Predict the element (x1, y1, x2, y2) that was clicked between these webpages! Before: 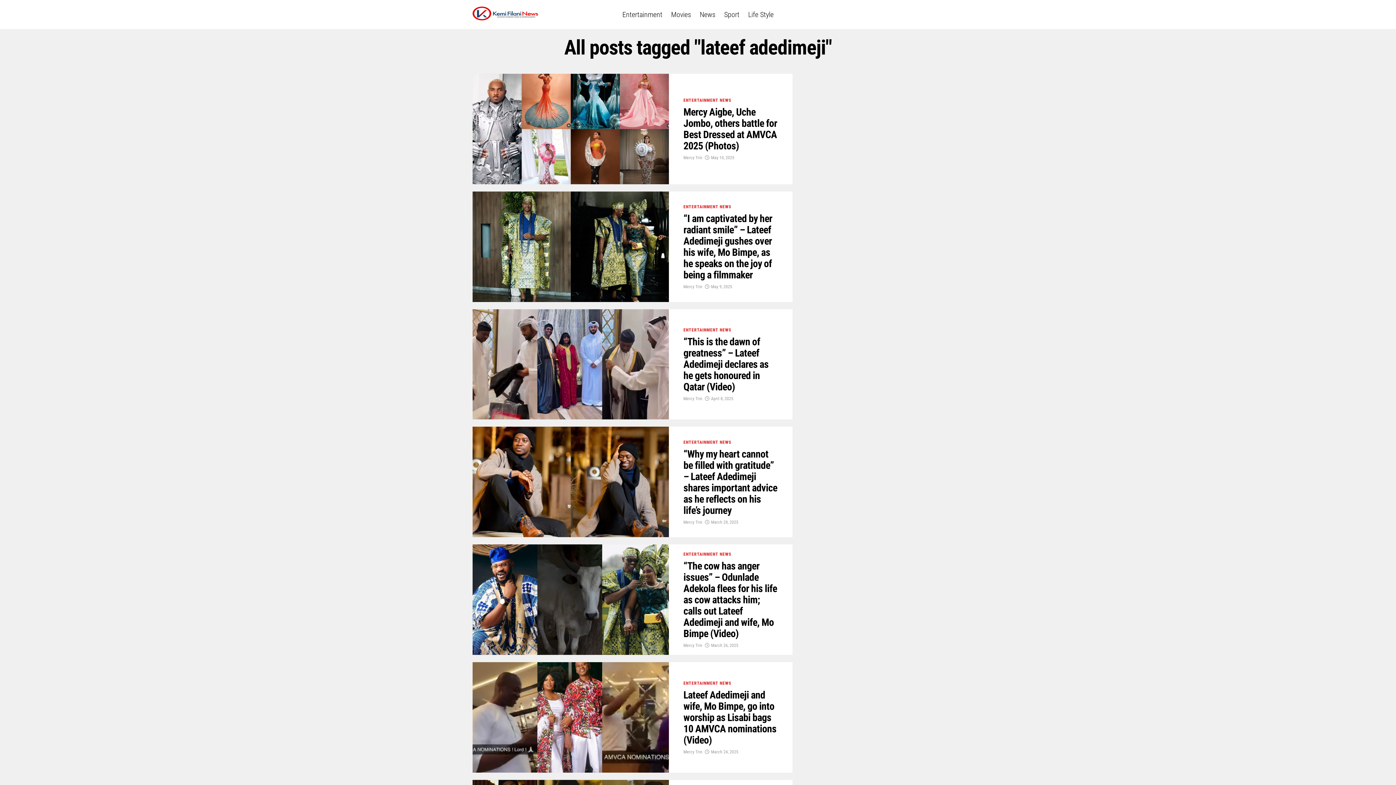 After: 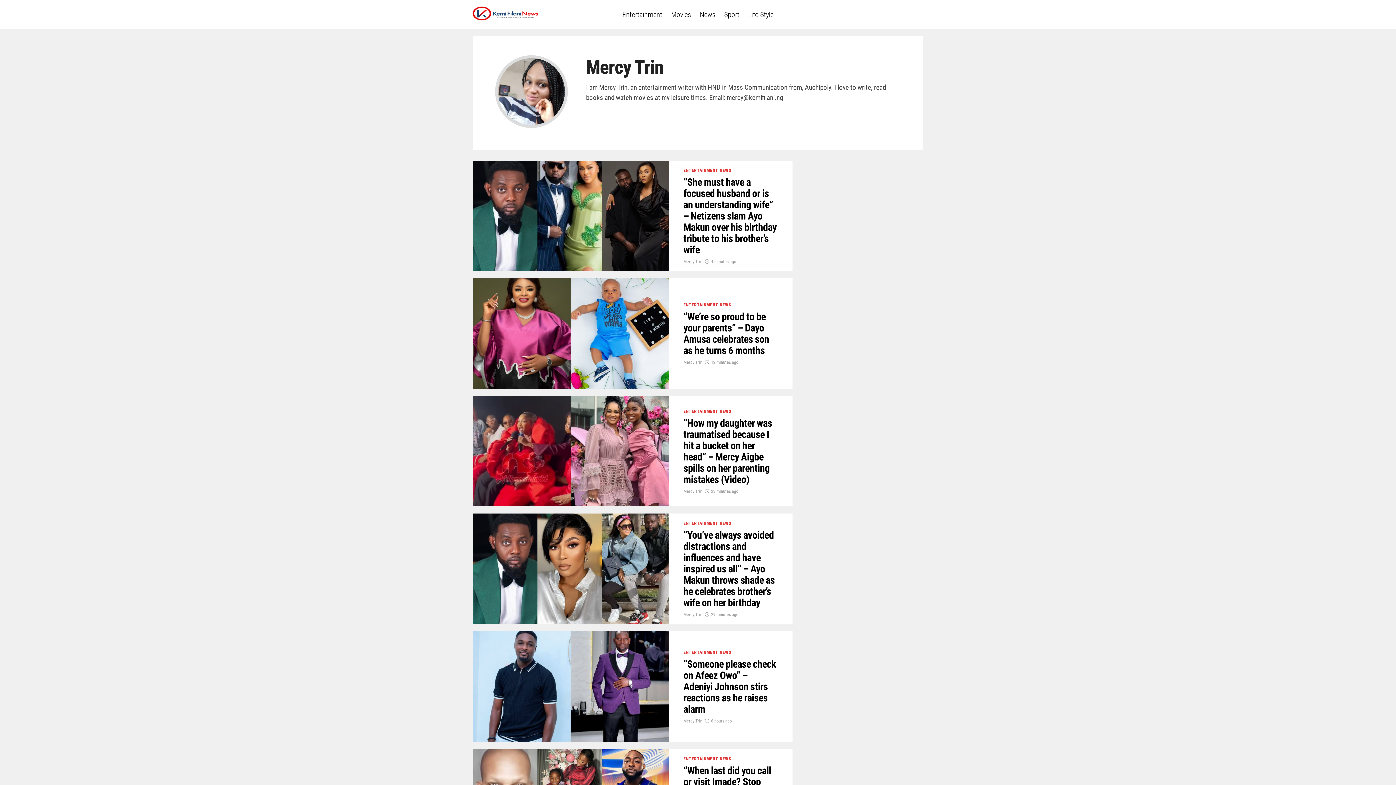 Action: label: Mercy Trin bbox: (683, 643, 702, 648)